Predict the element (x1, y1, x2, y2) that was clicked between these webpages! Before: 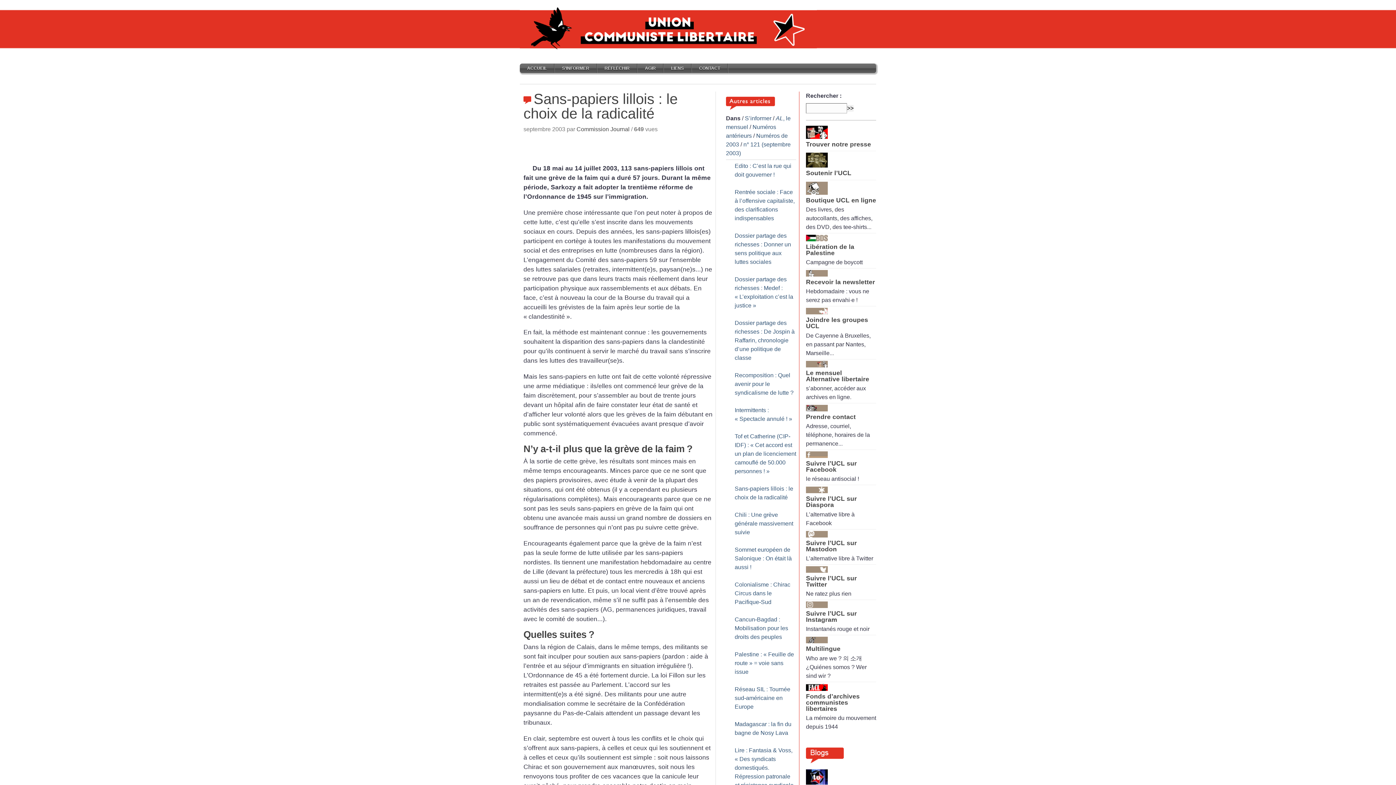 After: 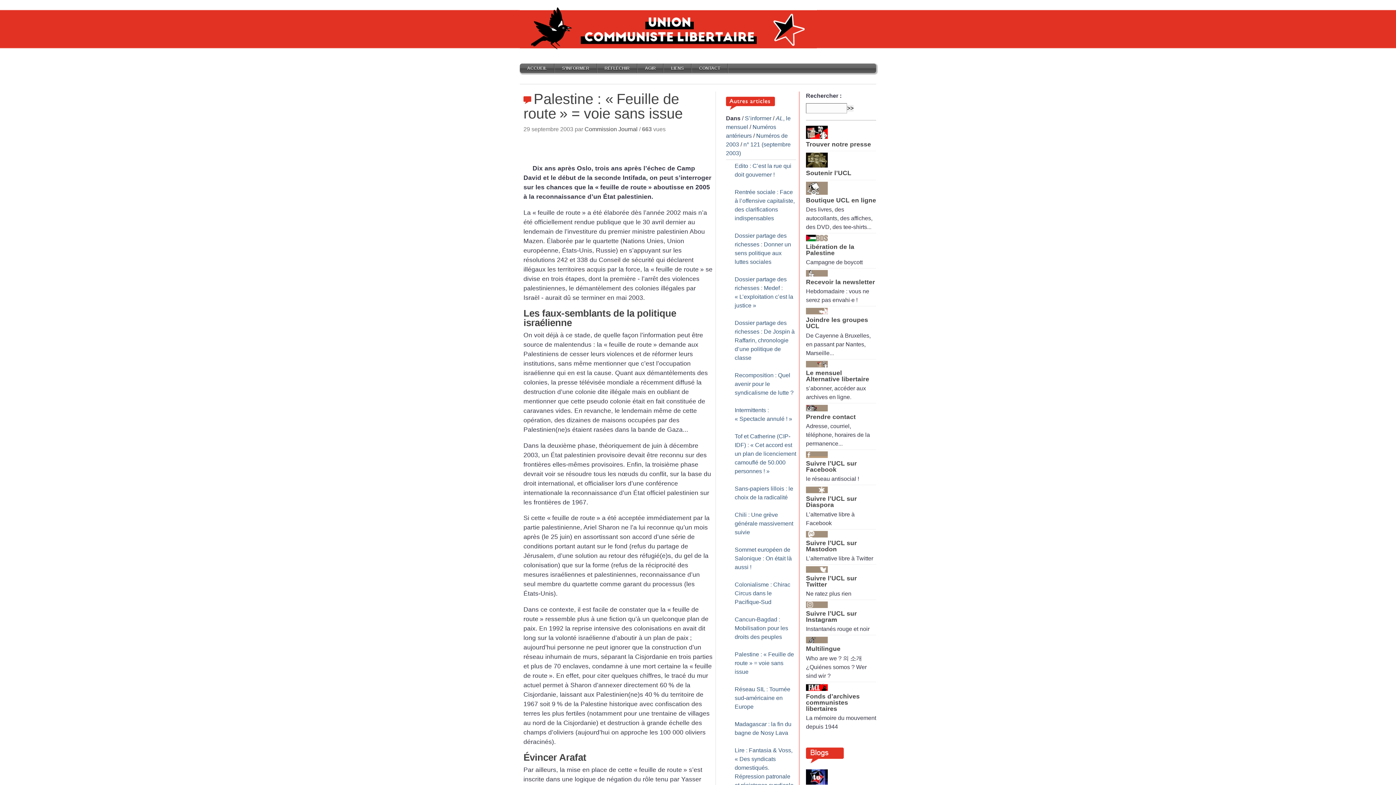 Action: bbox: (734, 651, 794, 675) label: Palestine : « Feuille de route » = voie sans issue